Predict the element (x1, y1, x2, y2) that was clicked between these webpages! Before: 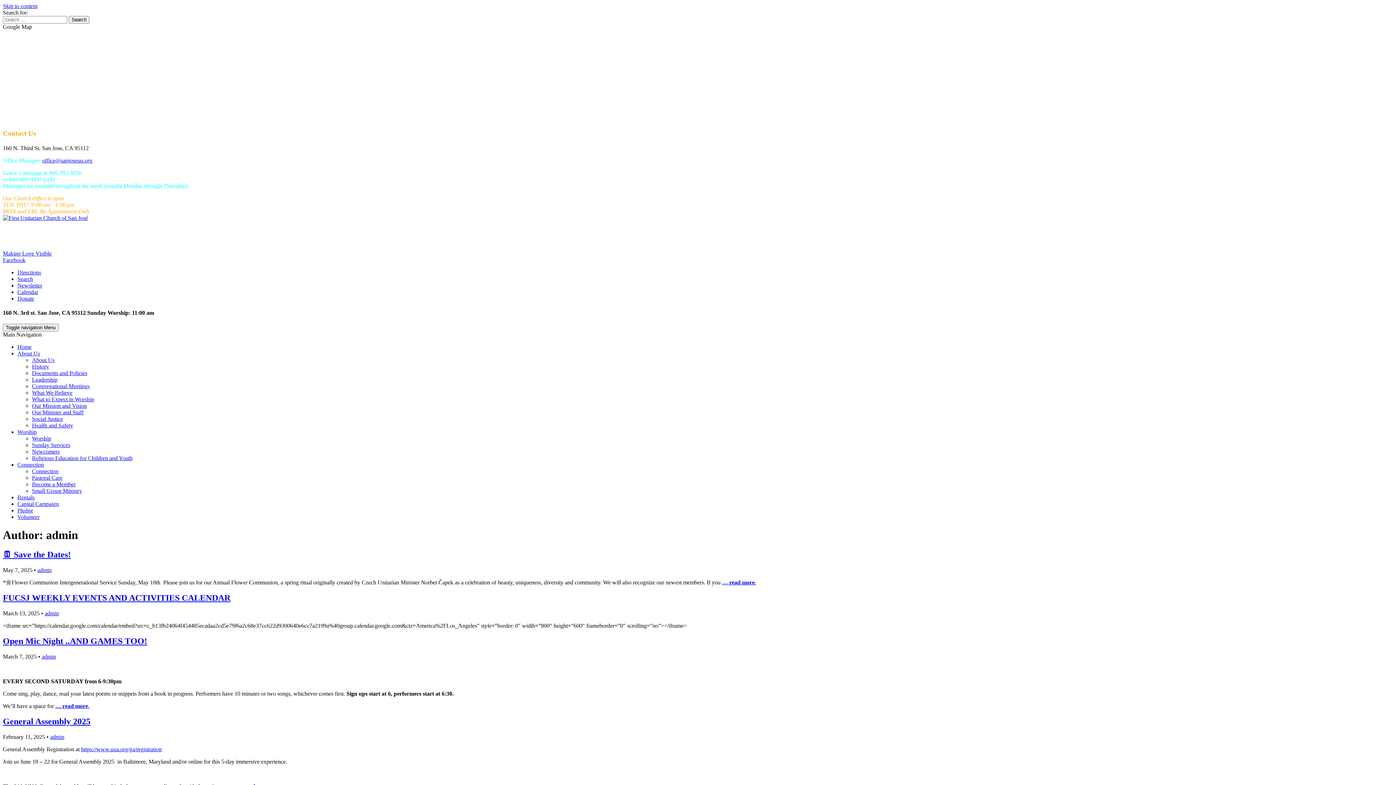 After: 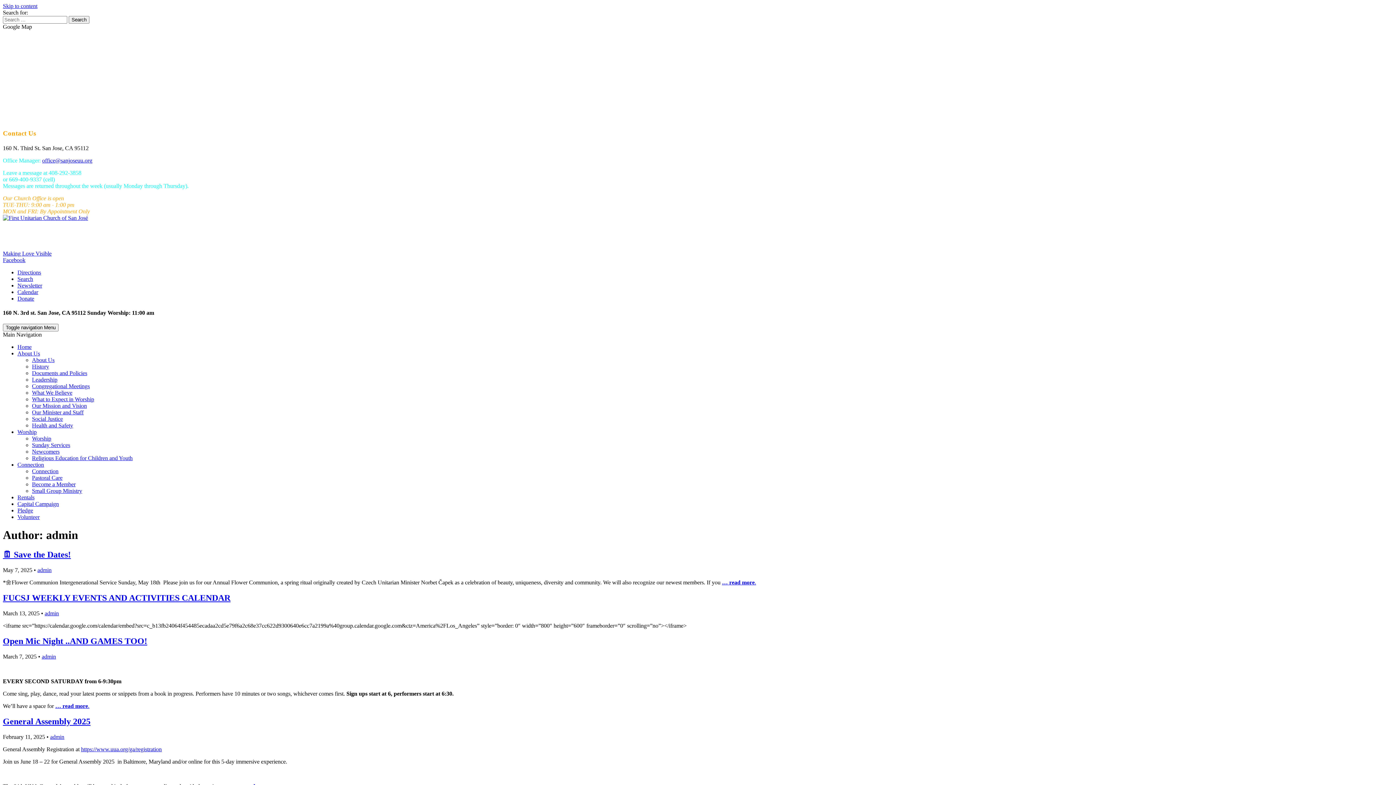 Action: label: Connection bbox: (17, 461, 44, 468)